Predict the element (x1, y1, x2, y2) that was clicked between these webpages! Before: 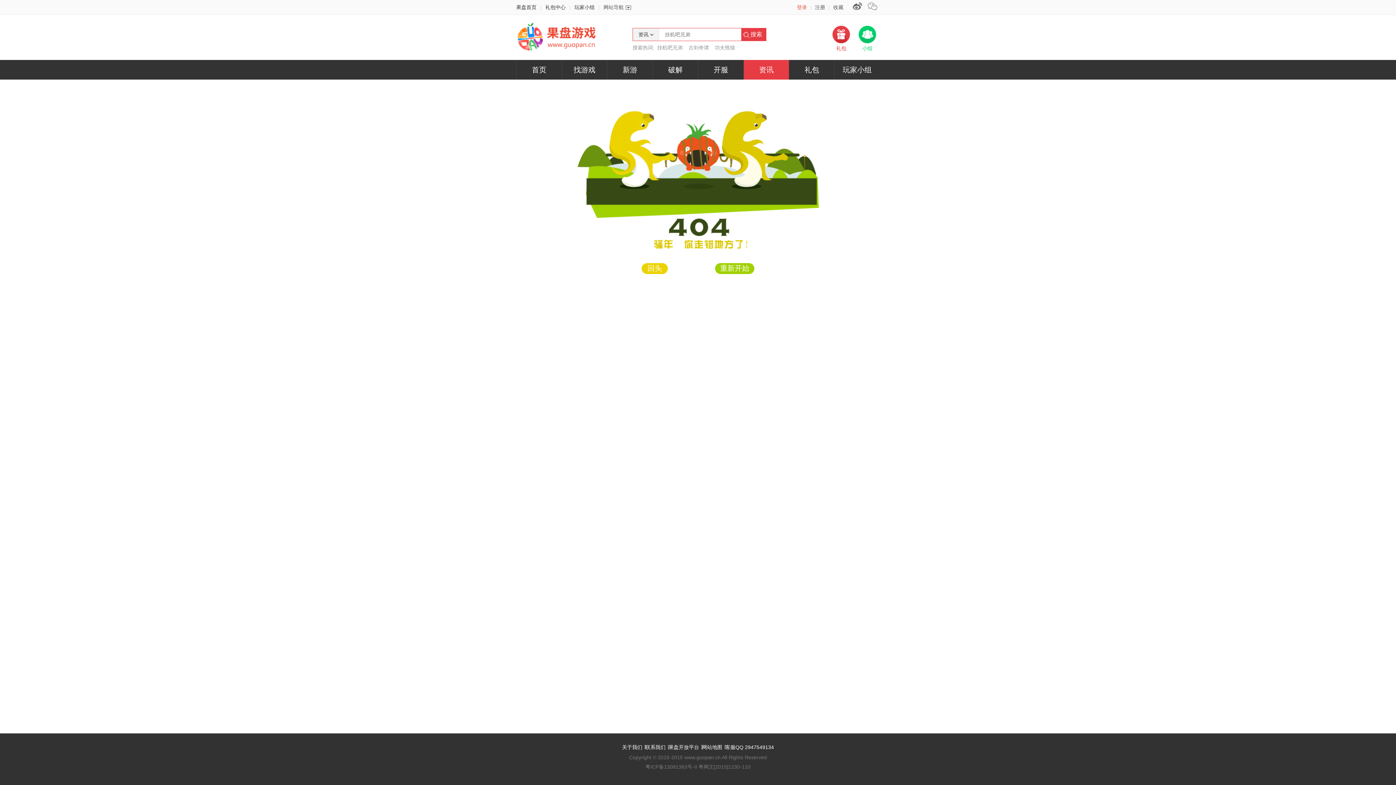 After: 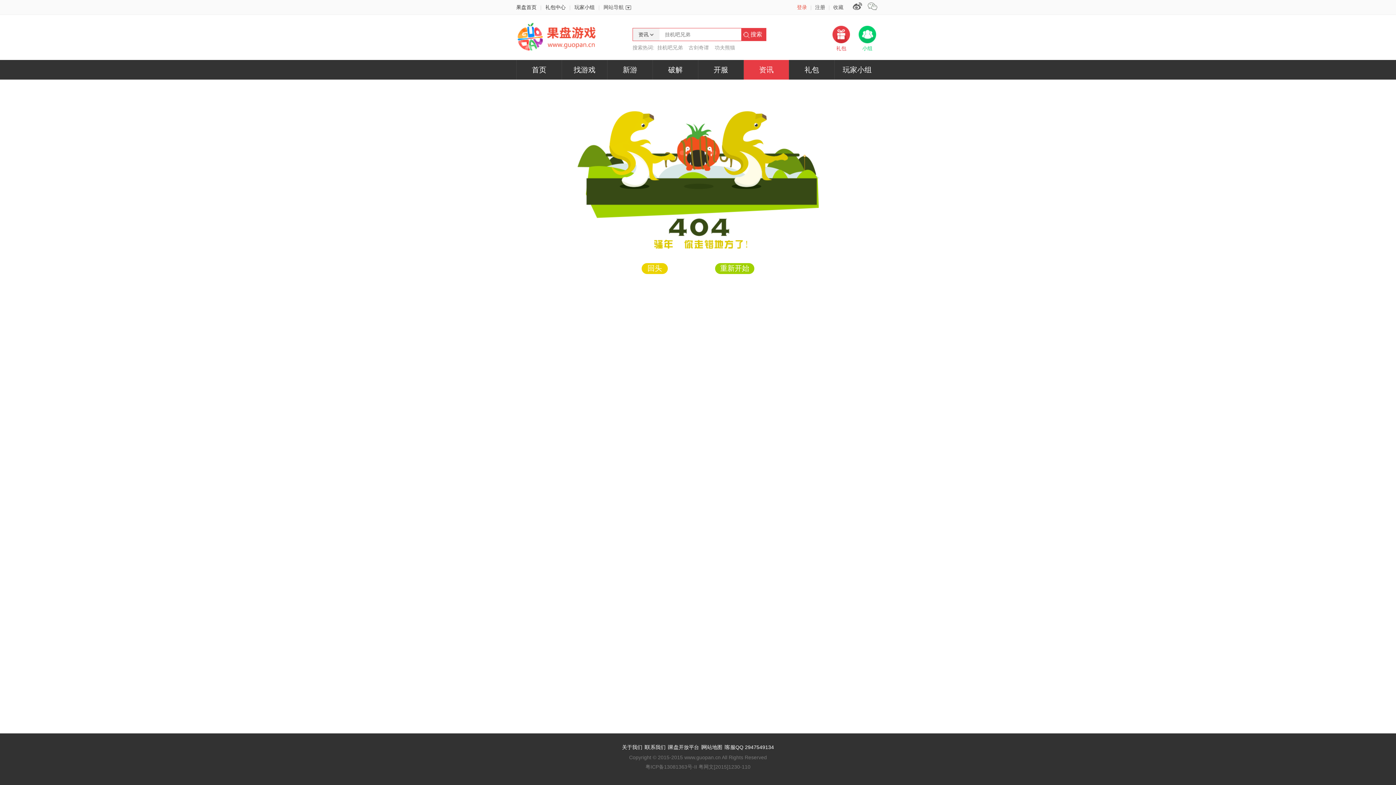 Action: label: 关于我们 bbox: (622, 744, 642, 750)